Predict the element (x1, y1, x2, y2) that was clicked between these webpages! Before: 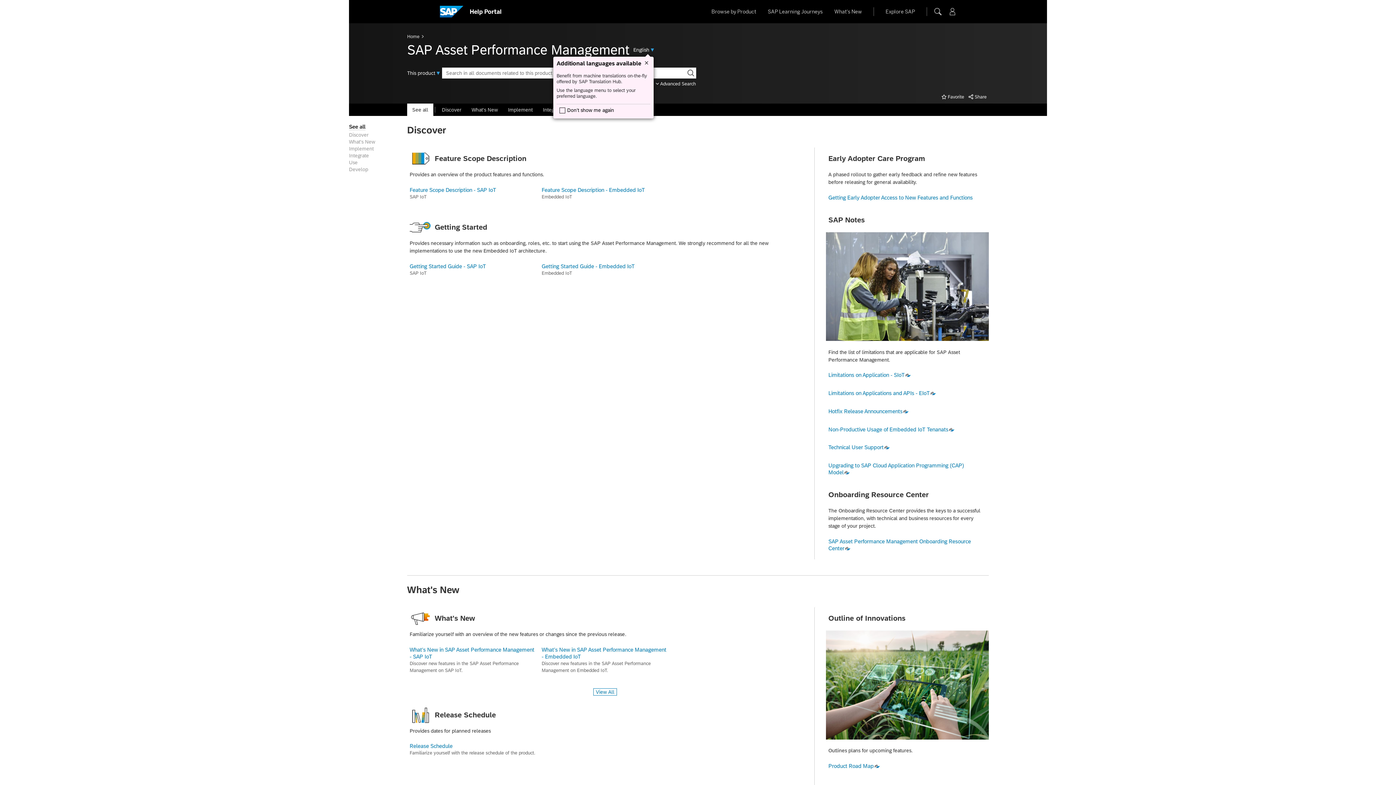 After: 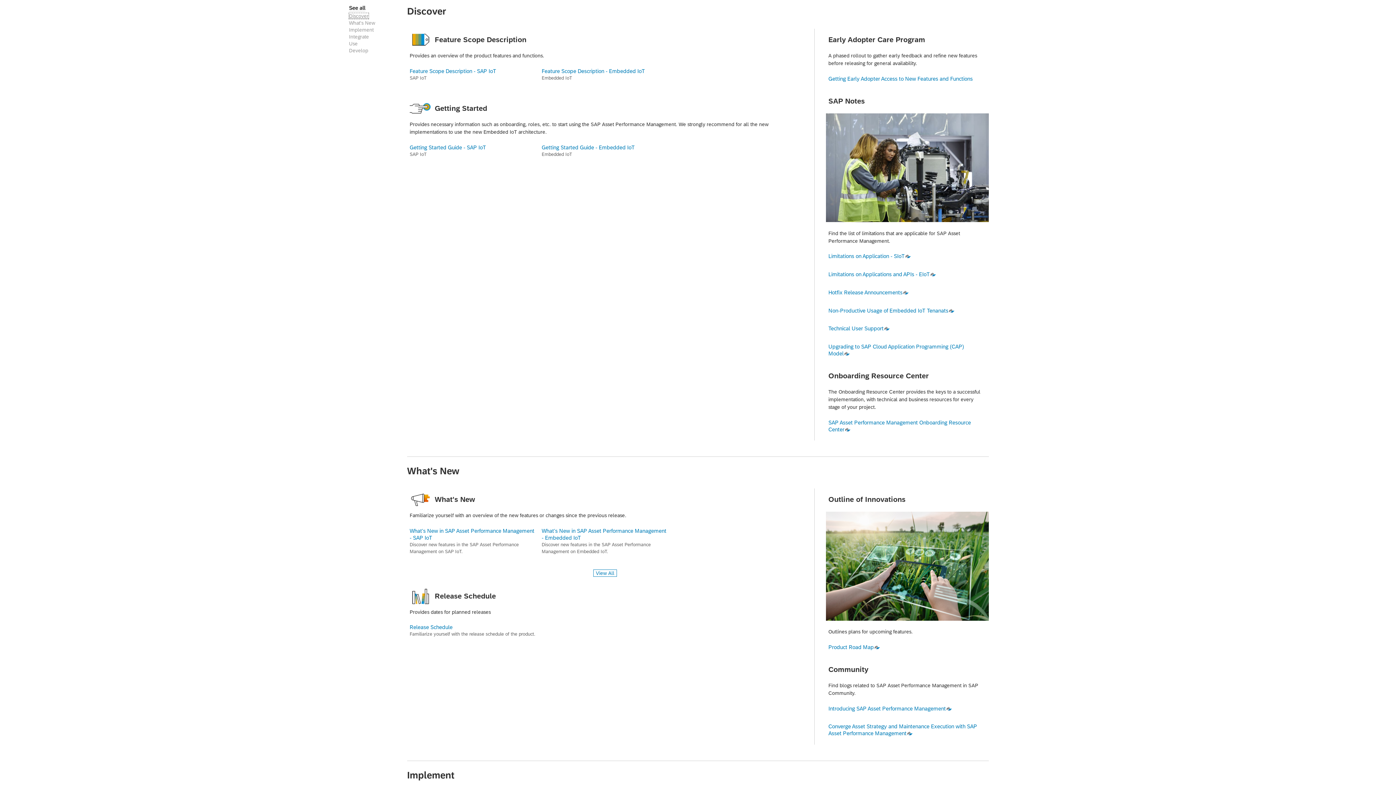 Action: bbox: (349, 132, 368, 137) label: Discover